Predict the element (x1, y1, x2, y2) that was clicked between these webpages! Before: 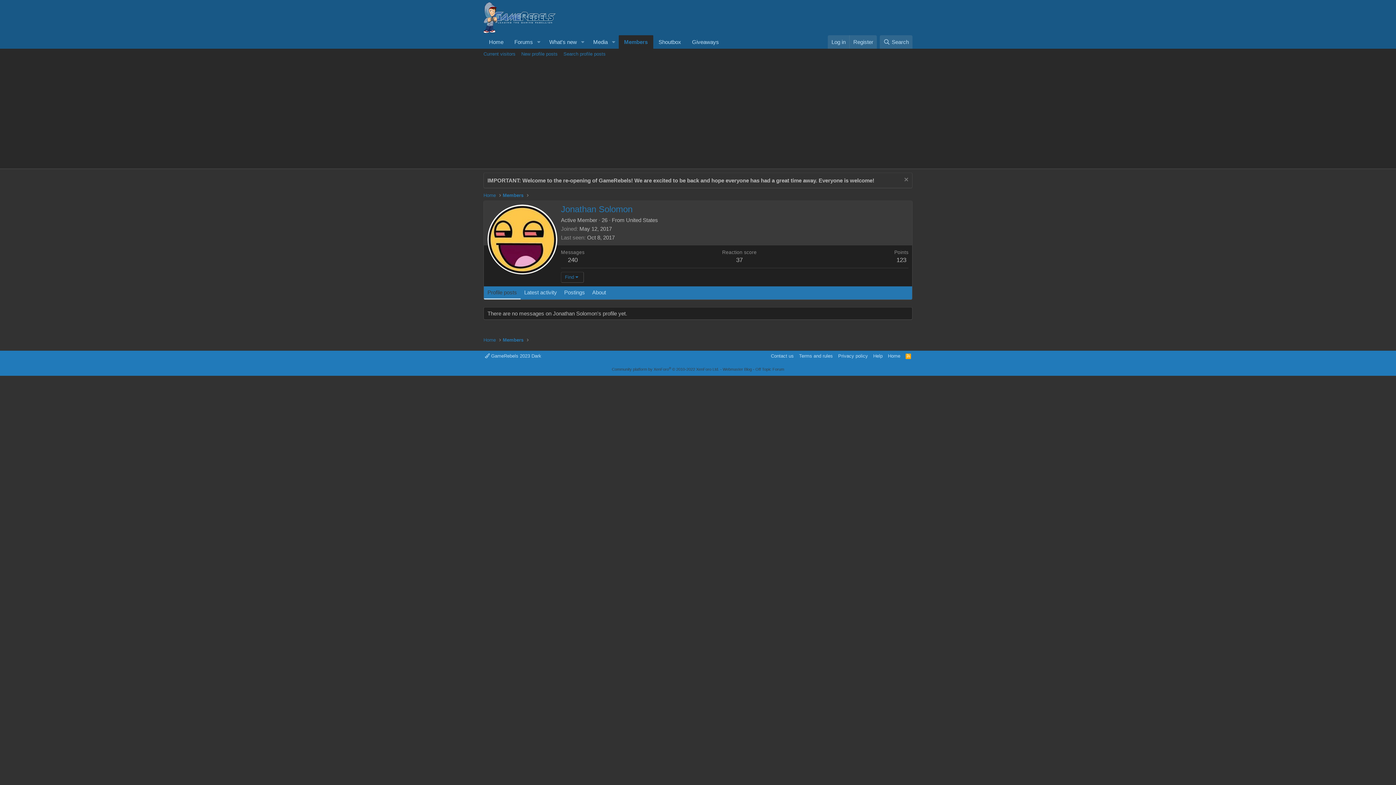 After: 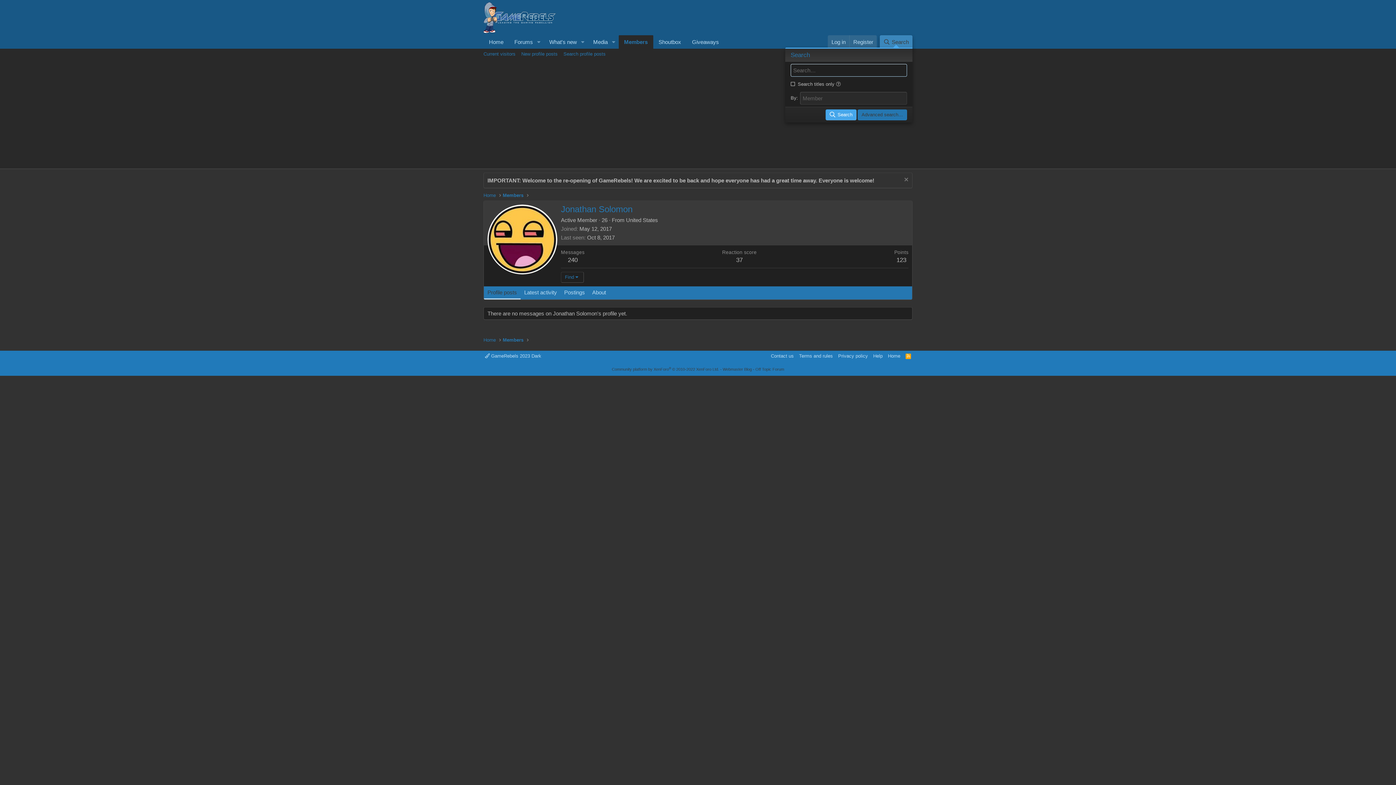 Action: bbox: (879, 35, 912, 48) label: Search